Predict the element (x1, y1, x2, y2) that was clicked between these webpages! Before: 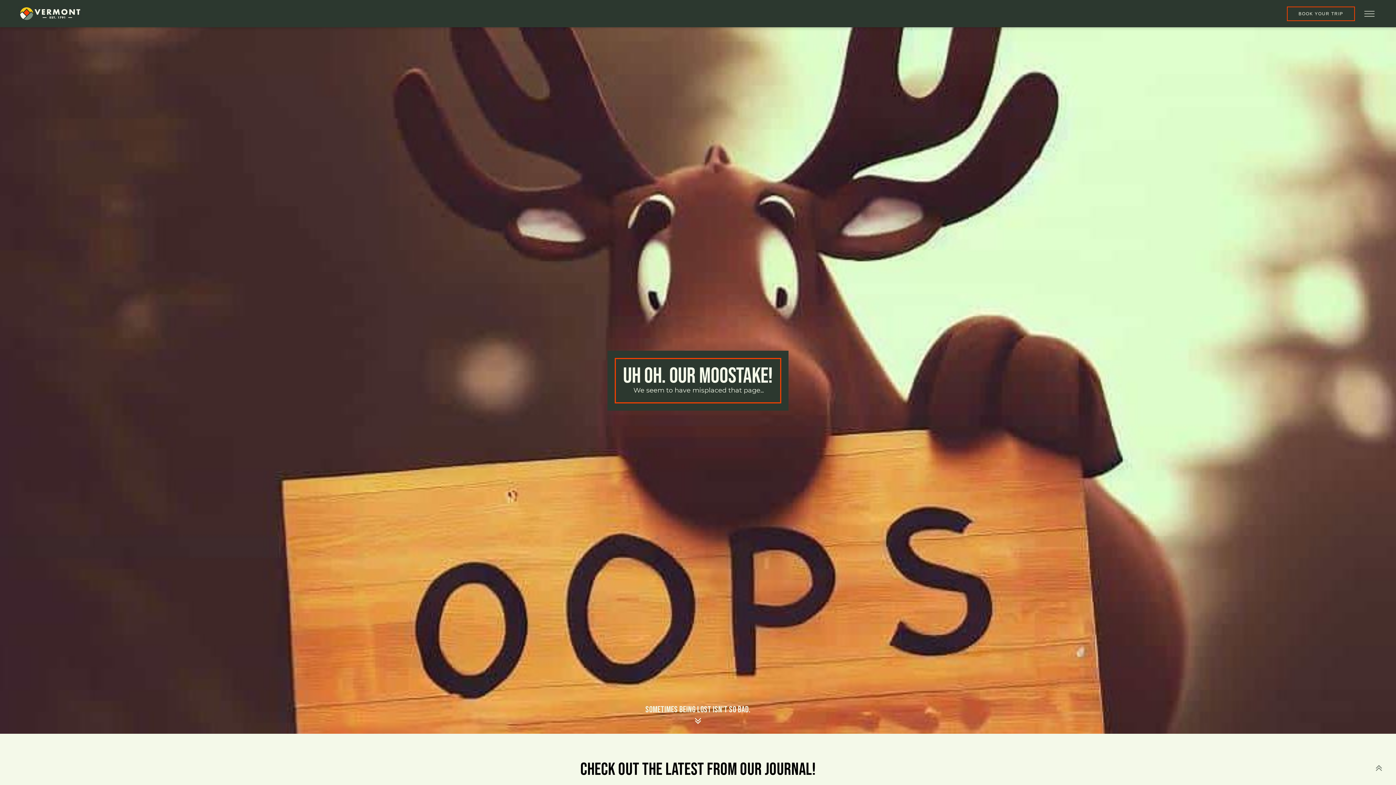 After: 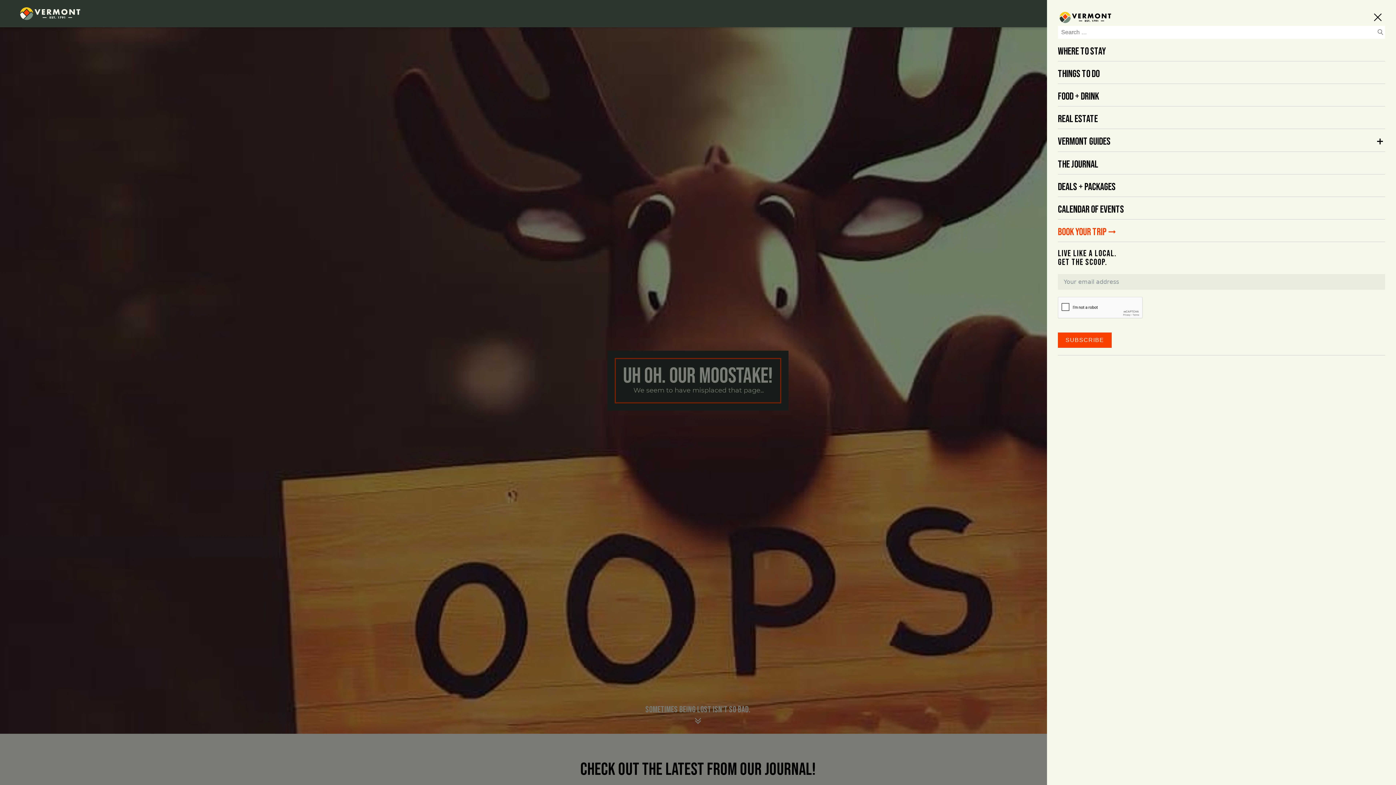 Action: bbox: (1362, 9, 1377, 18) label: Open menu